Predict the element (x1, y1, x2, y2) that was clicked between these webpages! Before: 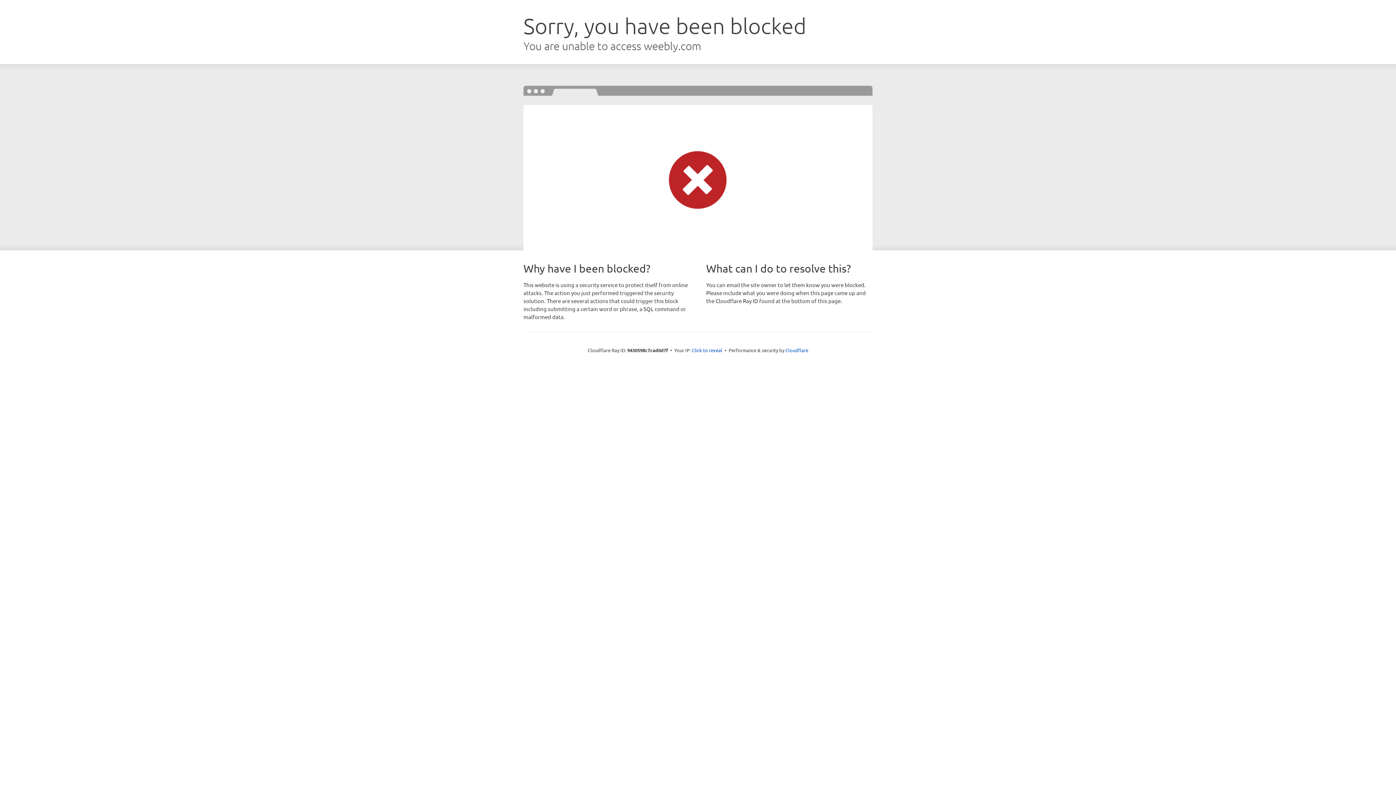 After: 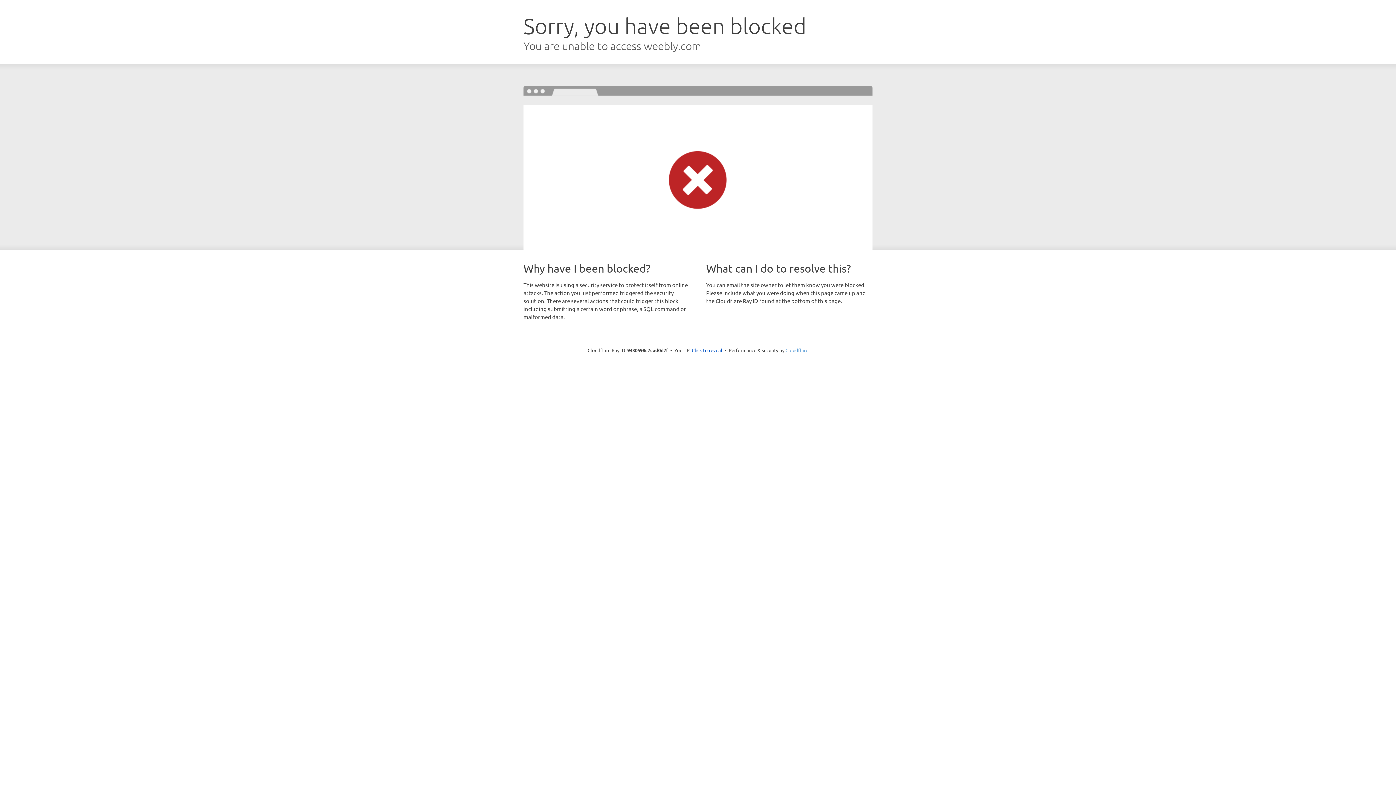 Action: bbox: (785, 347, 808, 353) label: Cloudflare